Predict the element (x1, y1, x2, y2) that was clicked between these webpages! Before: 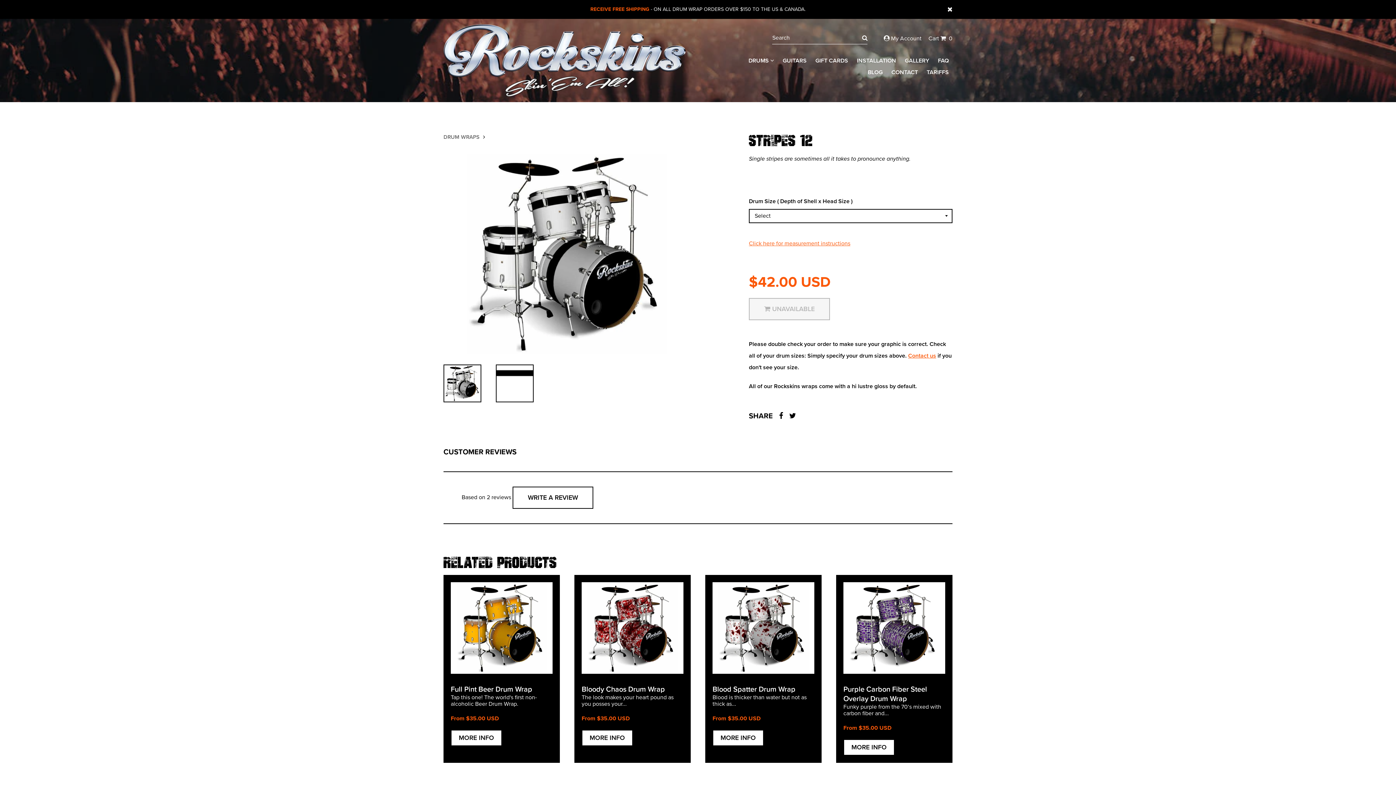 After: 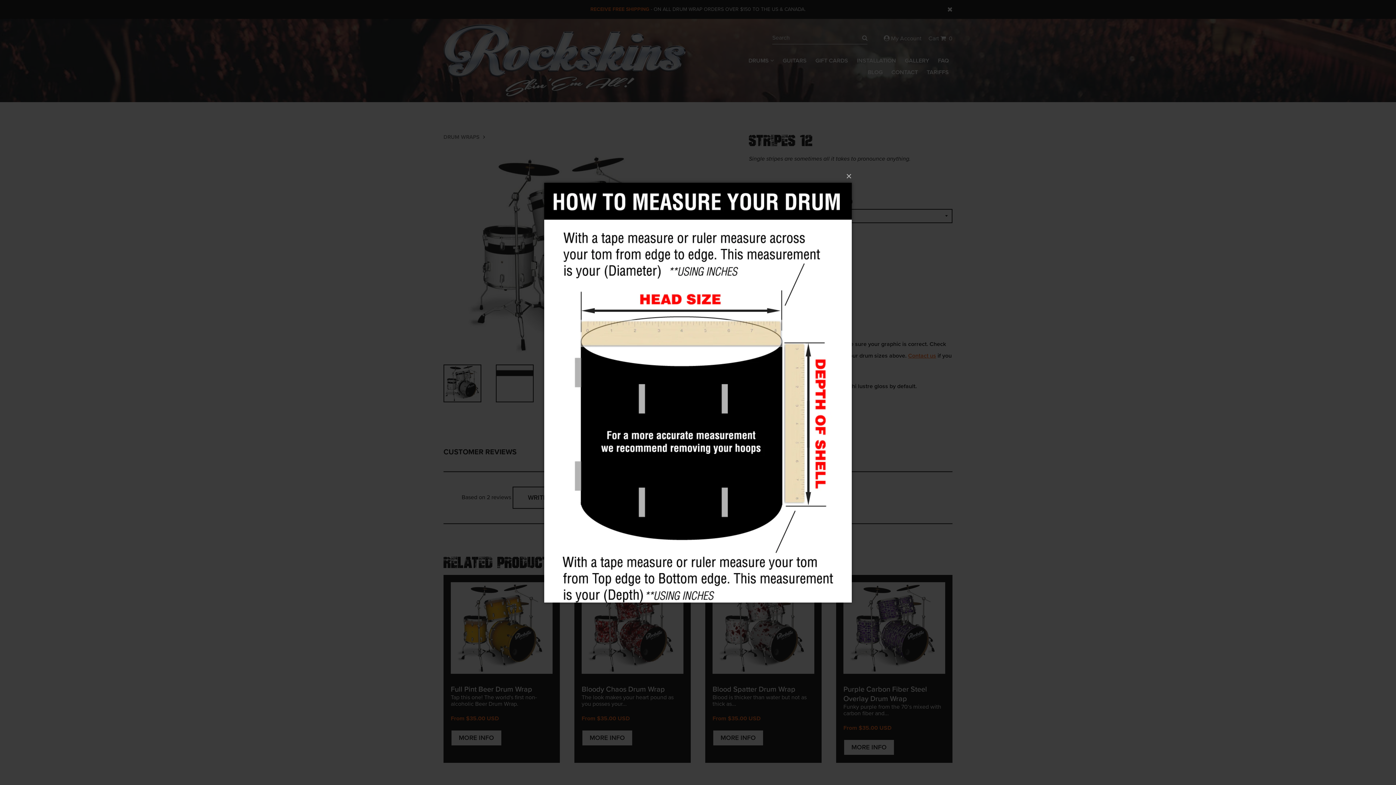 Action: label: Click here for measurement instructions bbox: (749, 240, 850, 247)